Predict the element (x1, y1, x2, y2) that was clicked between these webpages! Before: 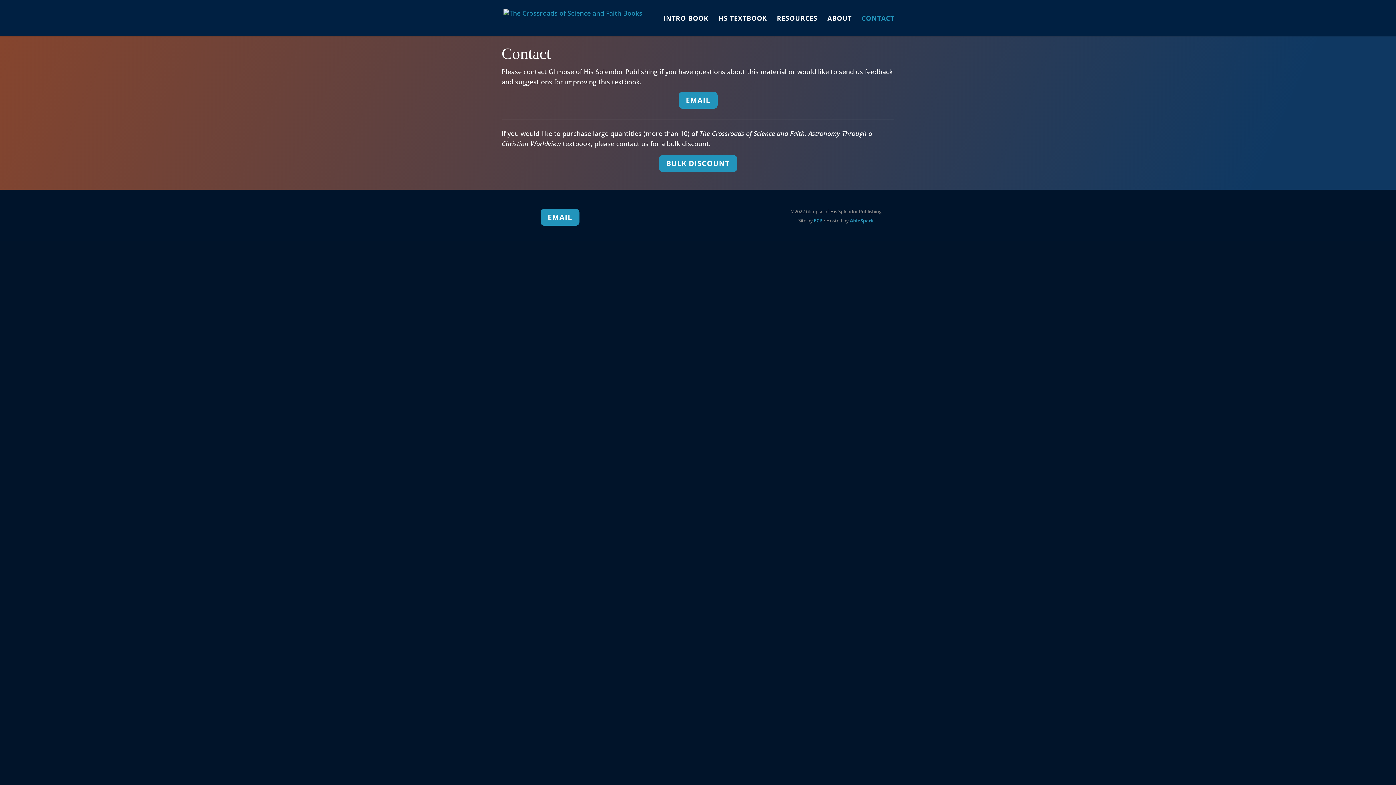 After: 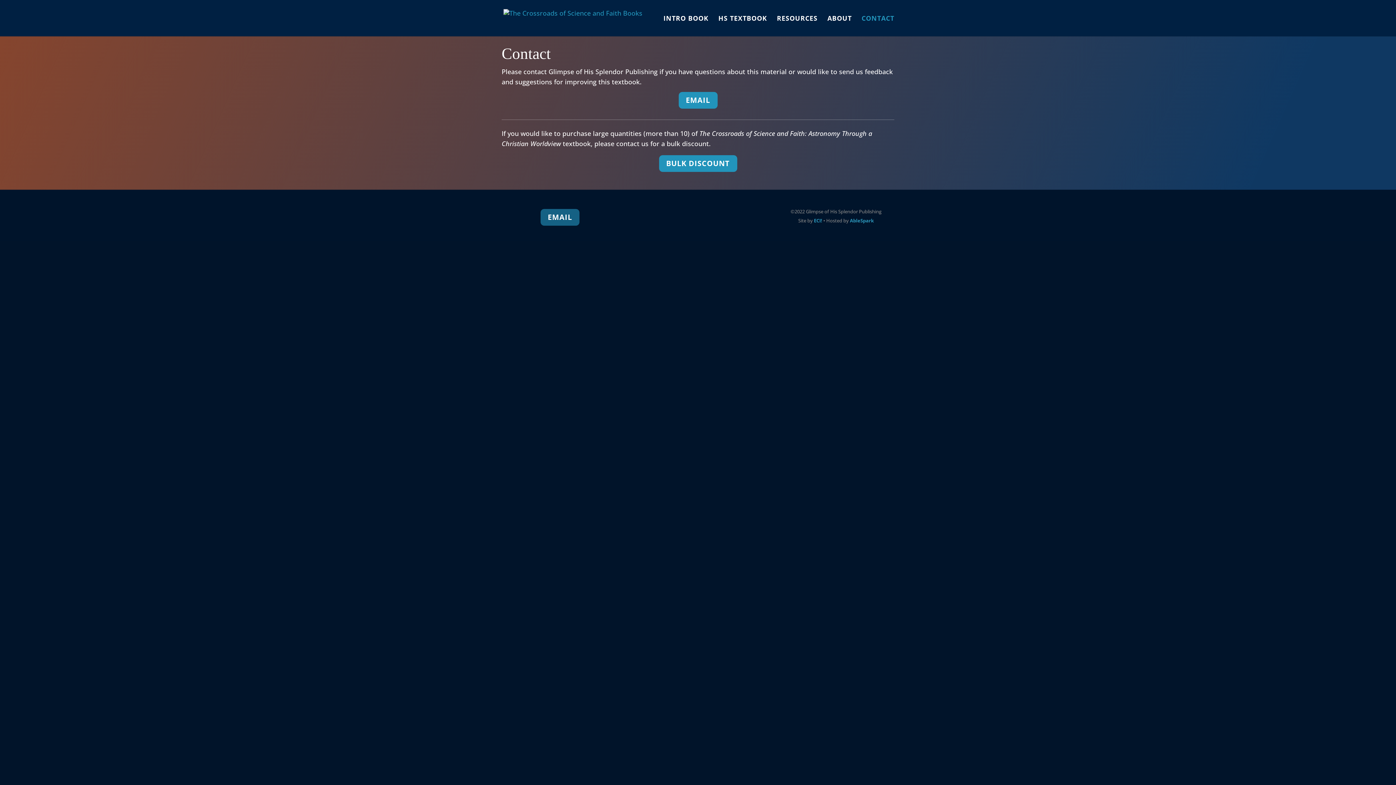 Action: label: EMAIL bbox: (540, 208, 579, 225)